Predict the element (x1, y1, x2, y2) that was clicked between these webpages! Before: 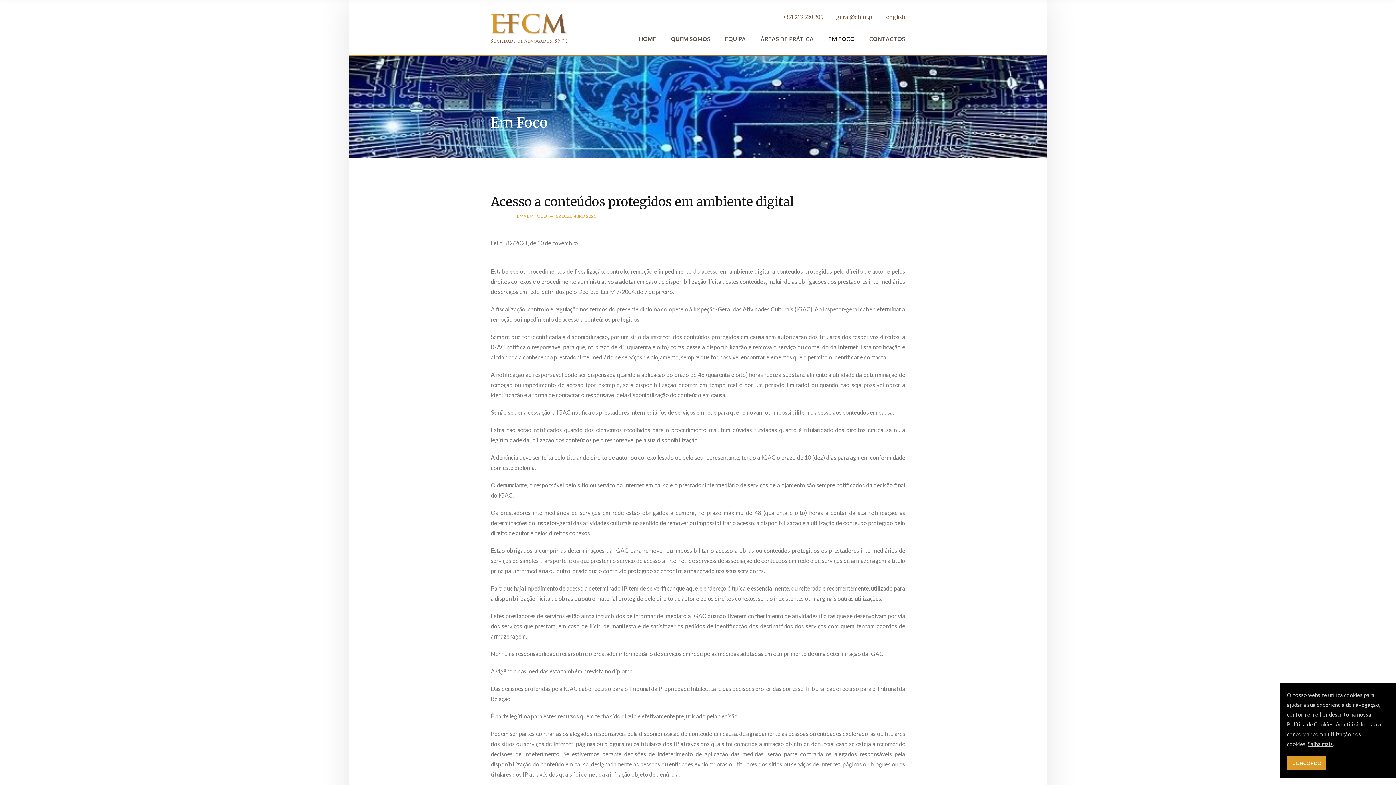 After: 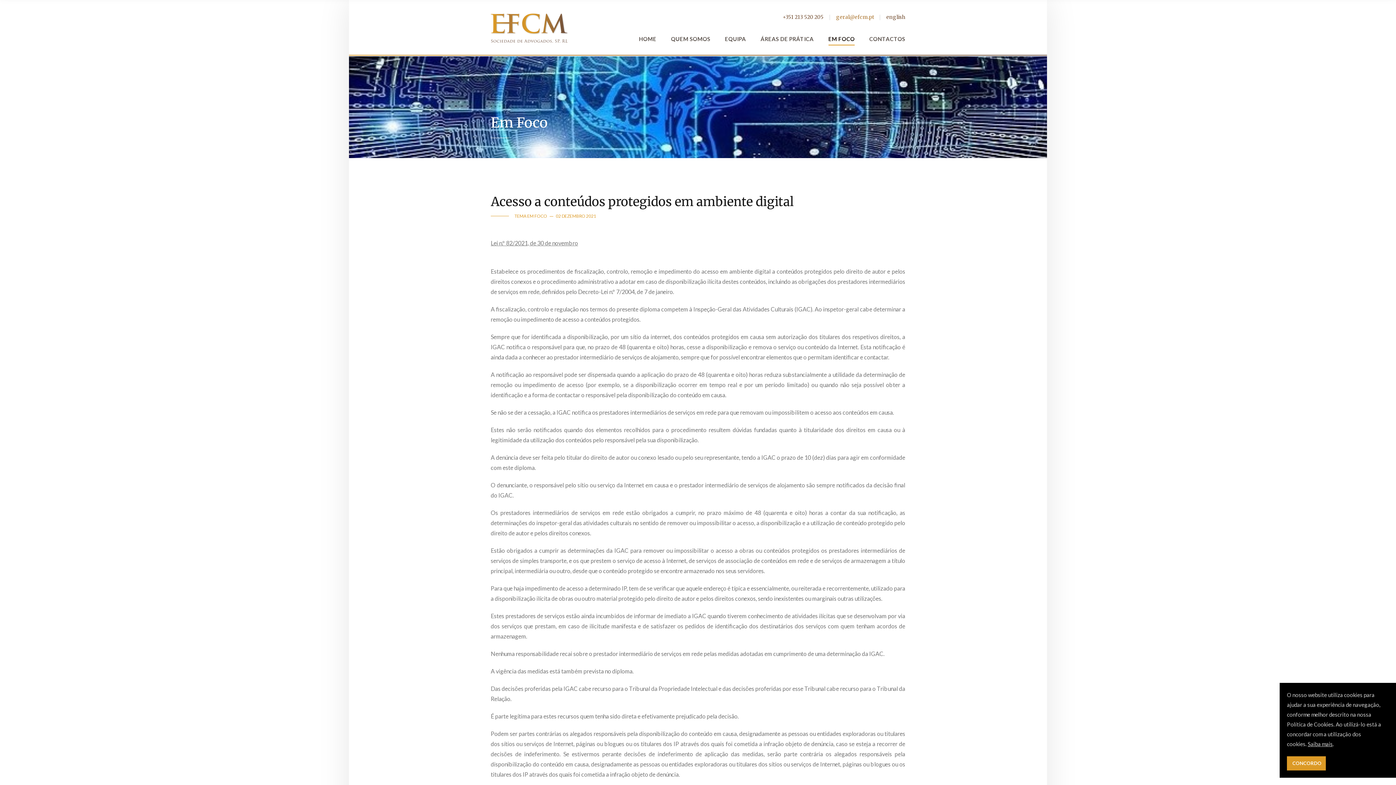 Action: label: geral@efcm.pt bbox: (836, 12, 874, 21)